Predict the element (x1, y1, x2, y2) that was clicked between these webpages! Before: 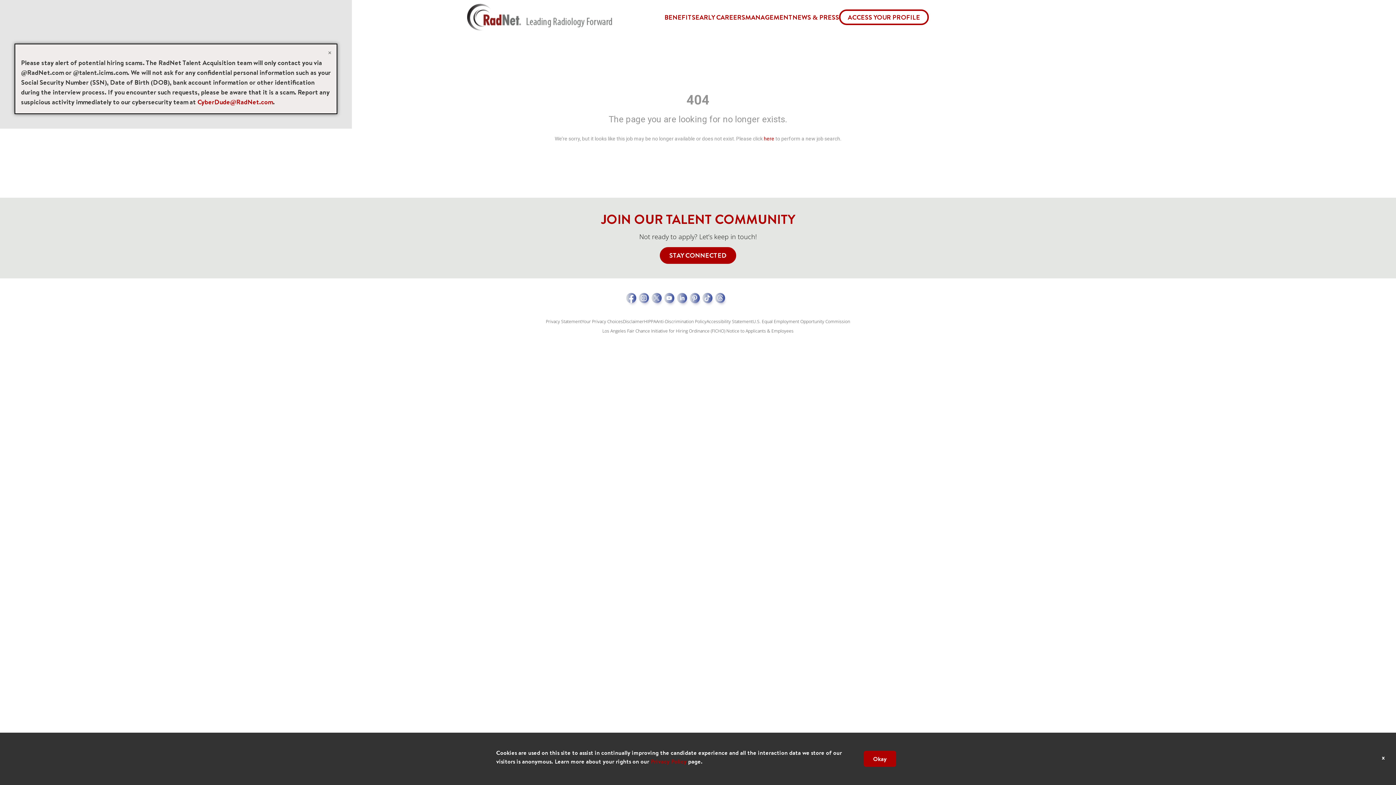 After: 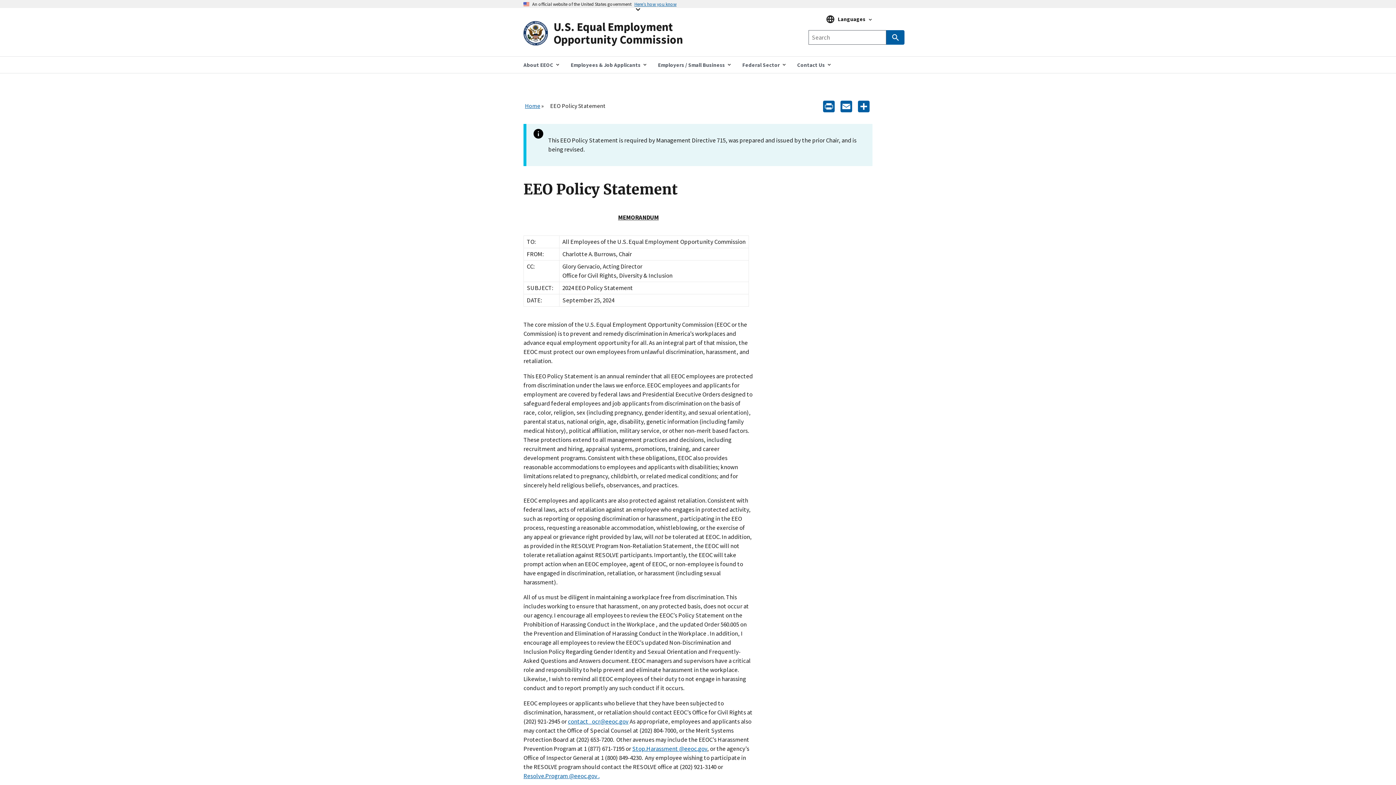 Action: label: U.S. Equal Employment Opportunity Commission bbox: (752, 318, 850, 324)